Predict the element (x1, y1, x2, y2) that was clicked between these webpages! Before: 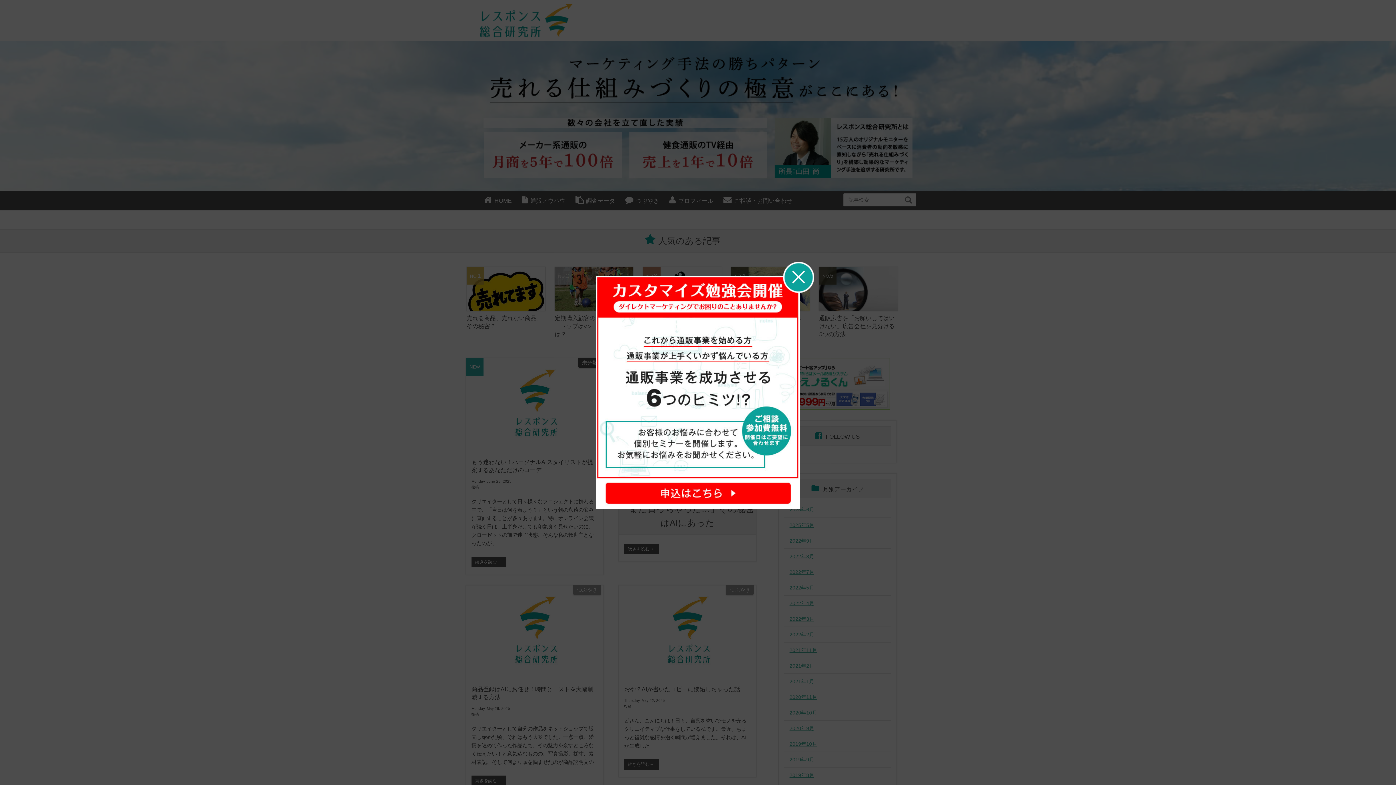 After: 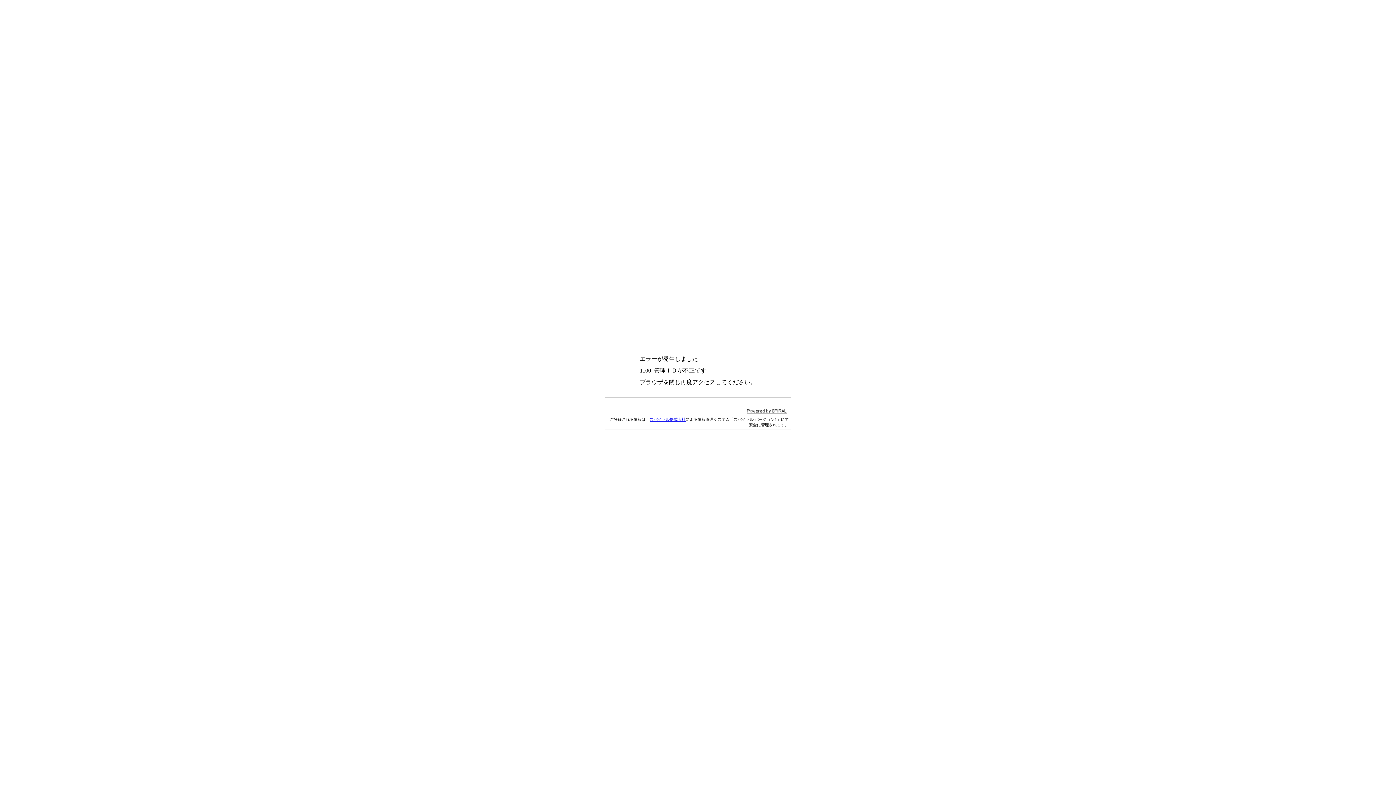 Action: bbox: (596, 389, 800, 395)